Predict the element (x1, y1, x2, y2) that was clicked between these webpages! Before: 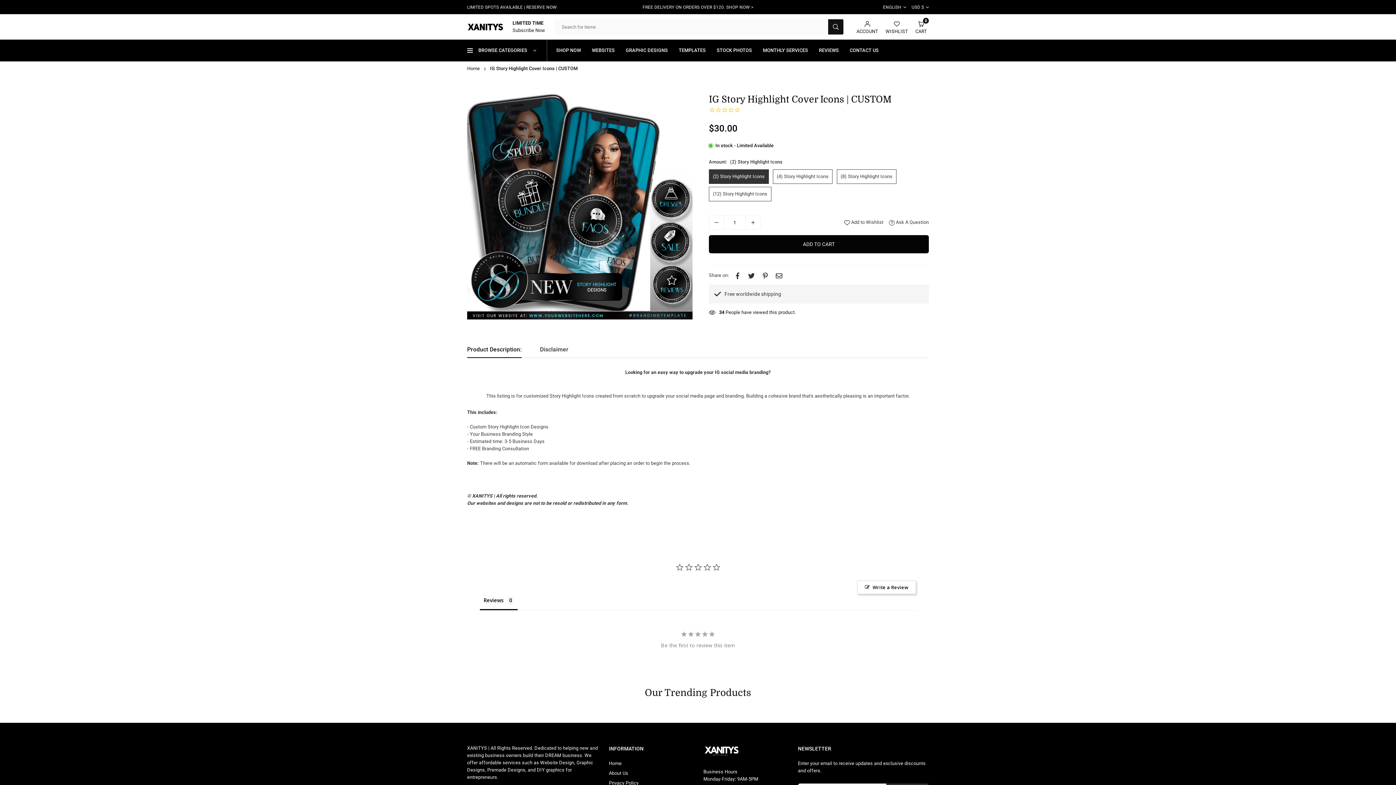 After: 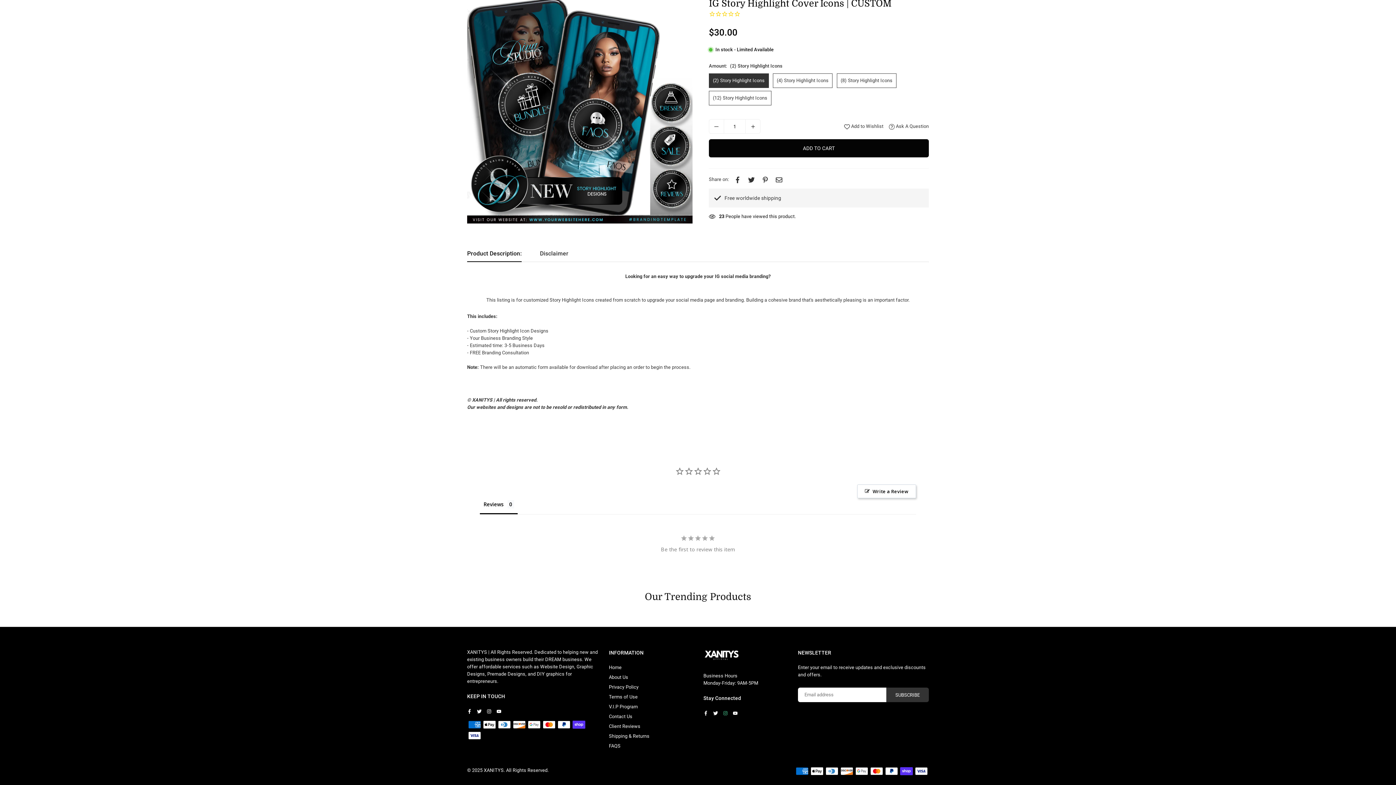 Action: bbox: (723, 680, 728, 686) label: Instagram